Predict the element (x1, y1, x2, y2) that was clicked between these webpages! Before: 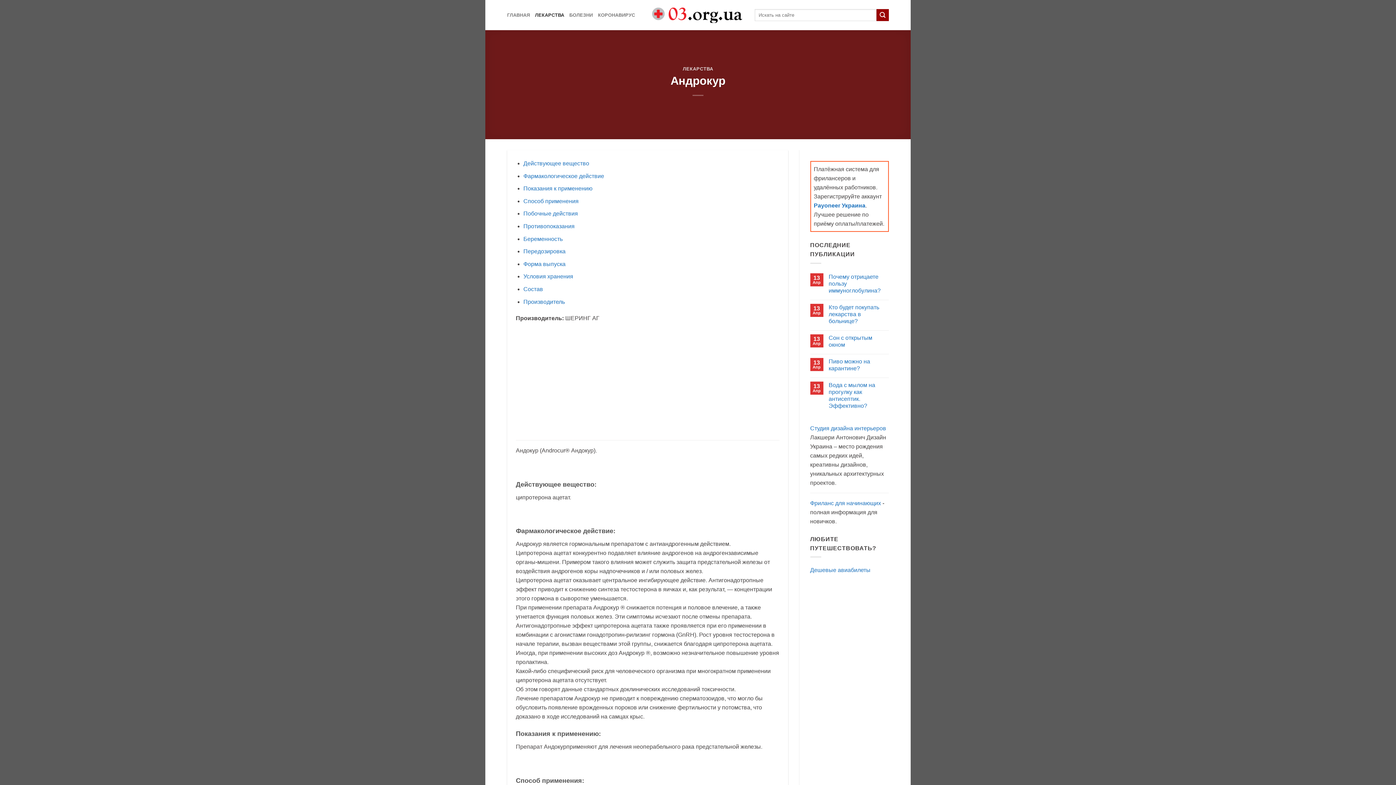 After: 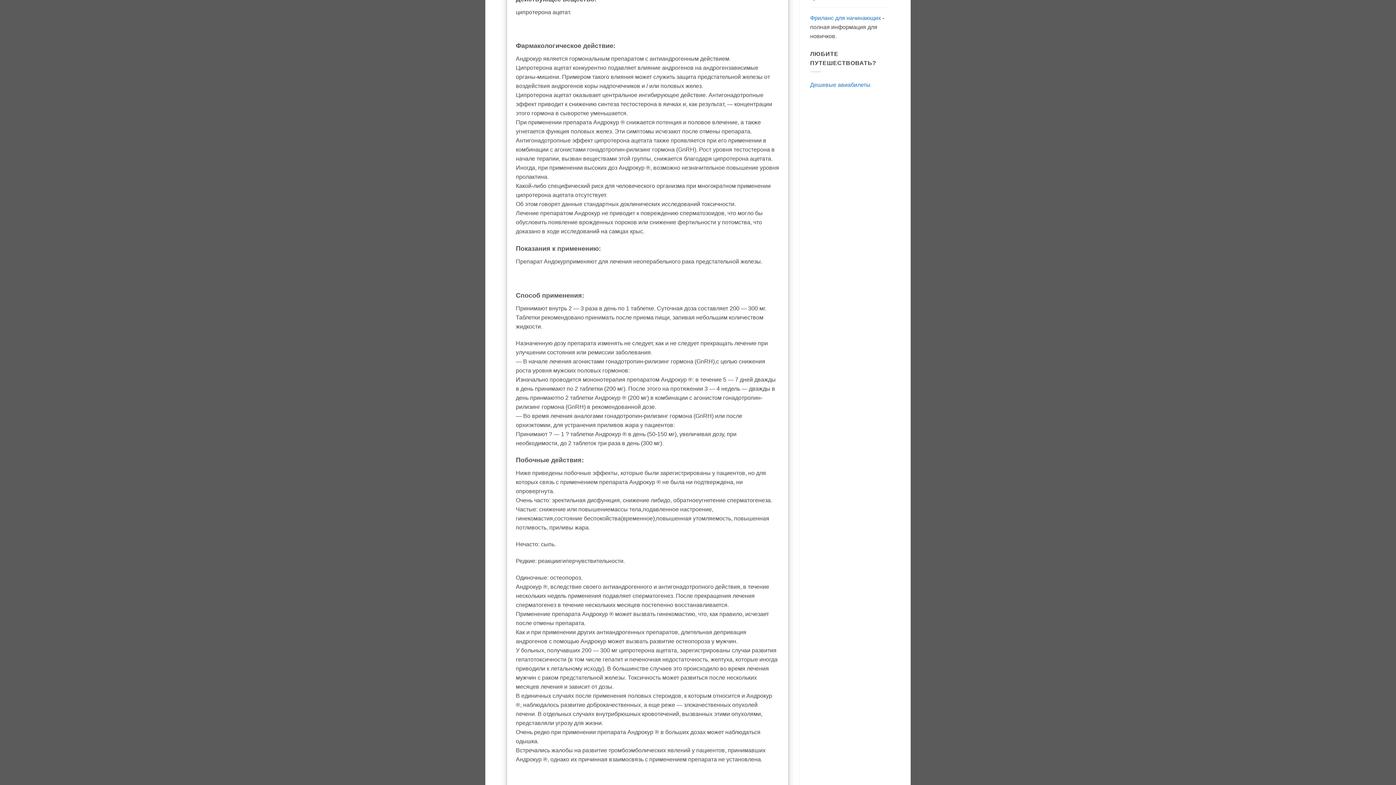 Action: bbox: (523, 172, 604, 179) label: Фармакологическое действие